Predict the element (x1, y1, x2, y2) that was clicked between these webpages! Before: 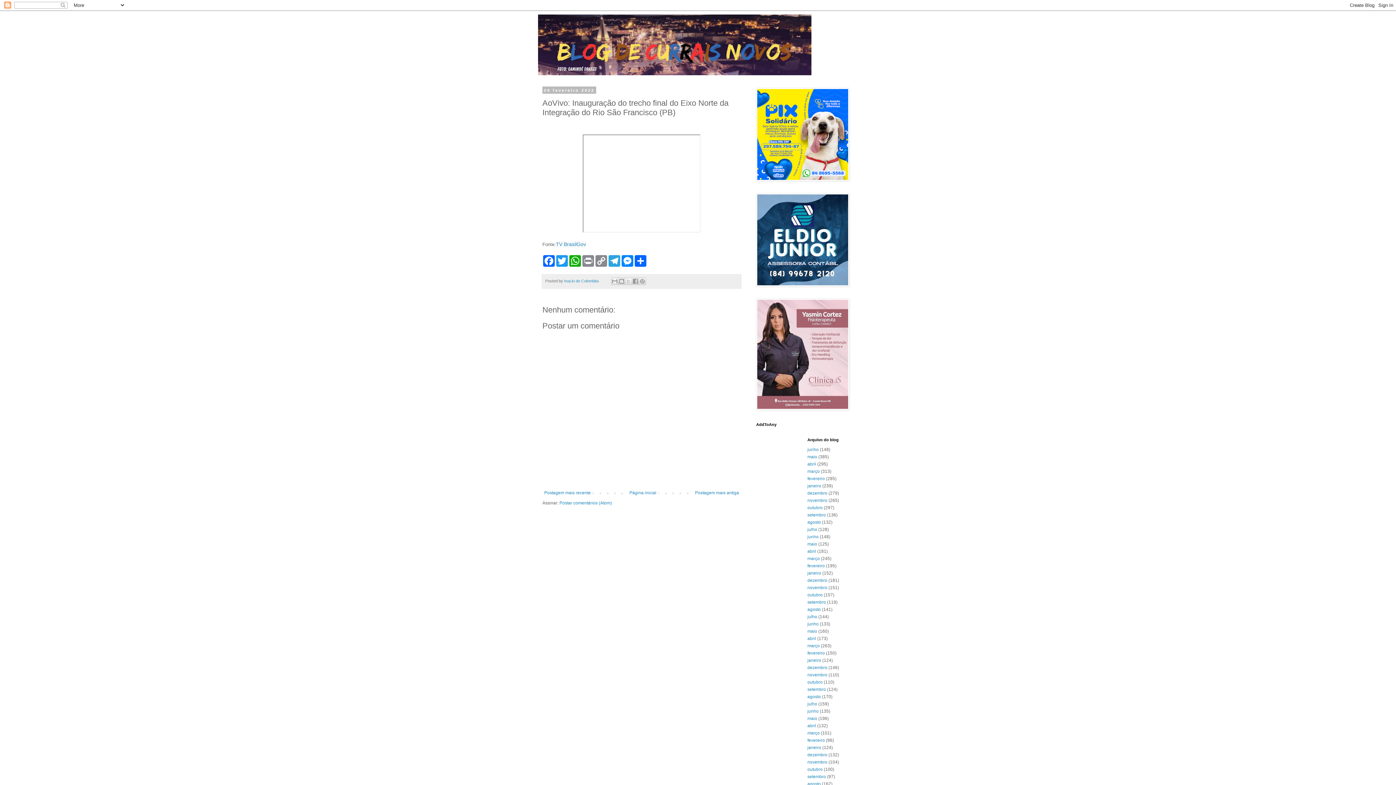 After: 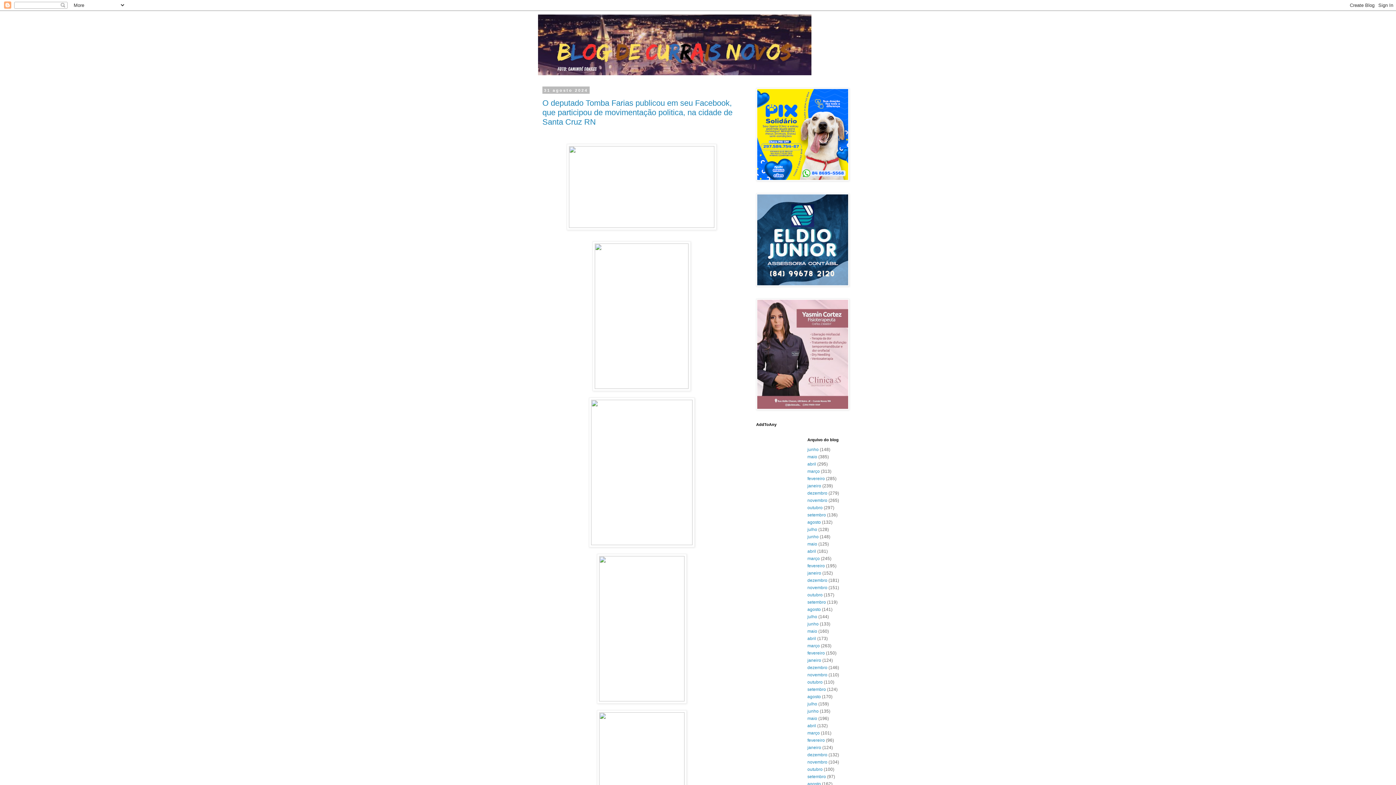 Action: label: agosto bbox: (807, 520, 821, 525)